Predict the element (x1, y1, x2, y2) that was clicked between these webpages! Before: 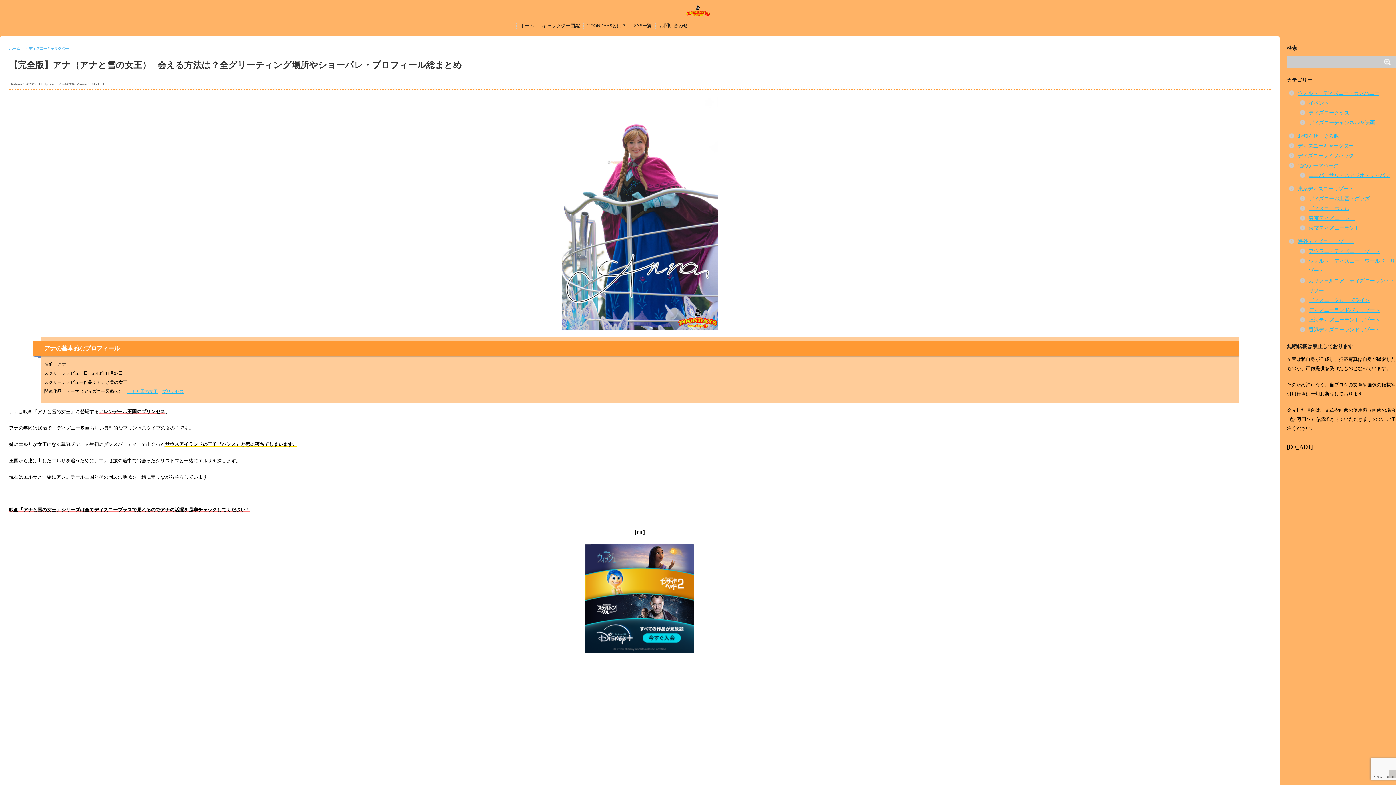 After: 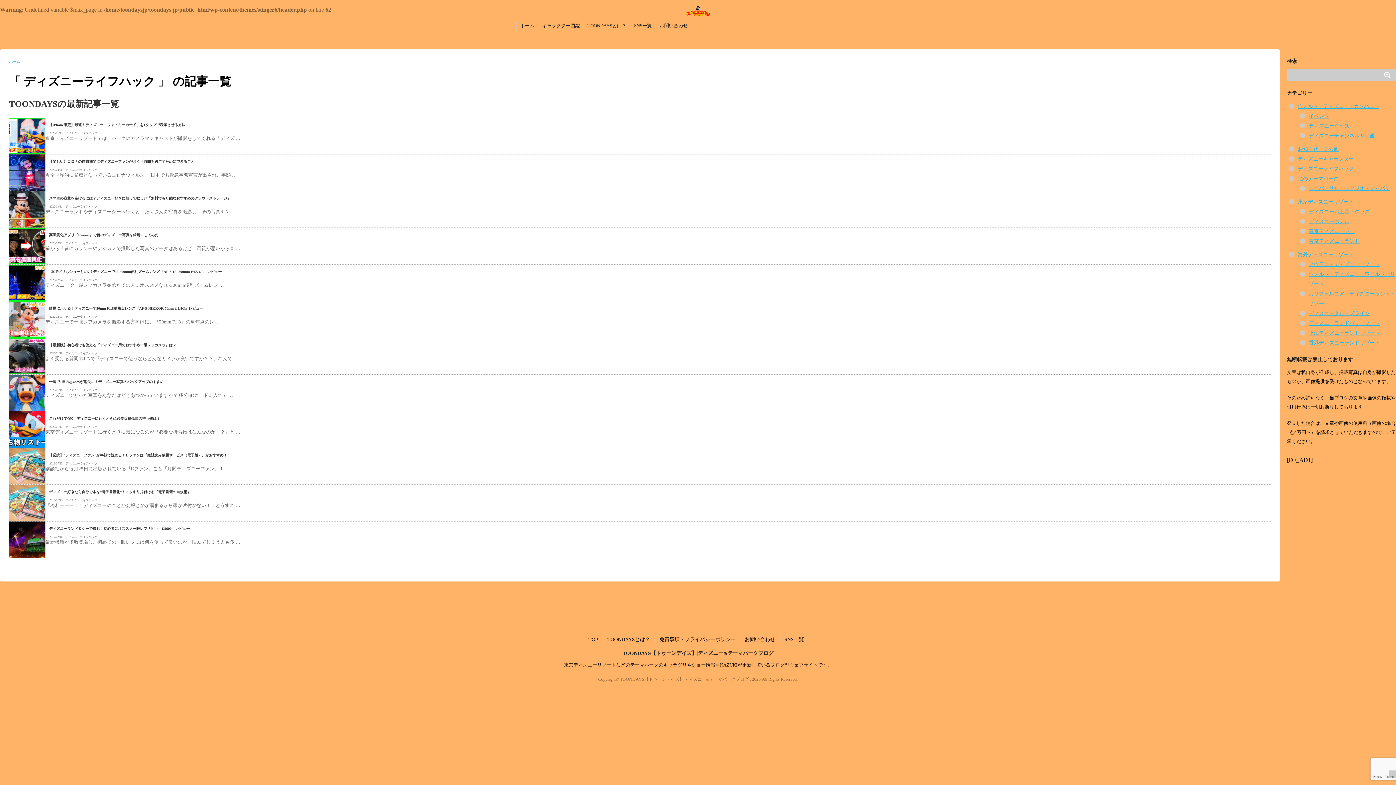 Action: label: ディズニーライフハック bbox: (1298, 153, 1354, 158)